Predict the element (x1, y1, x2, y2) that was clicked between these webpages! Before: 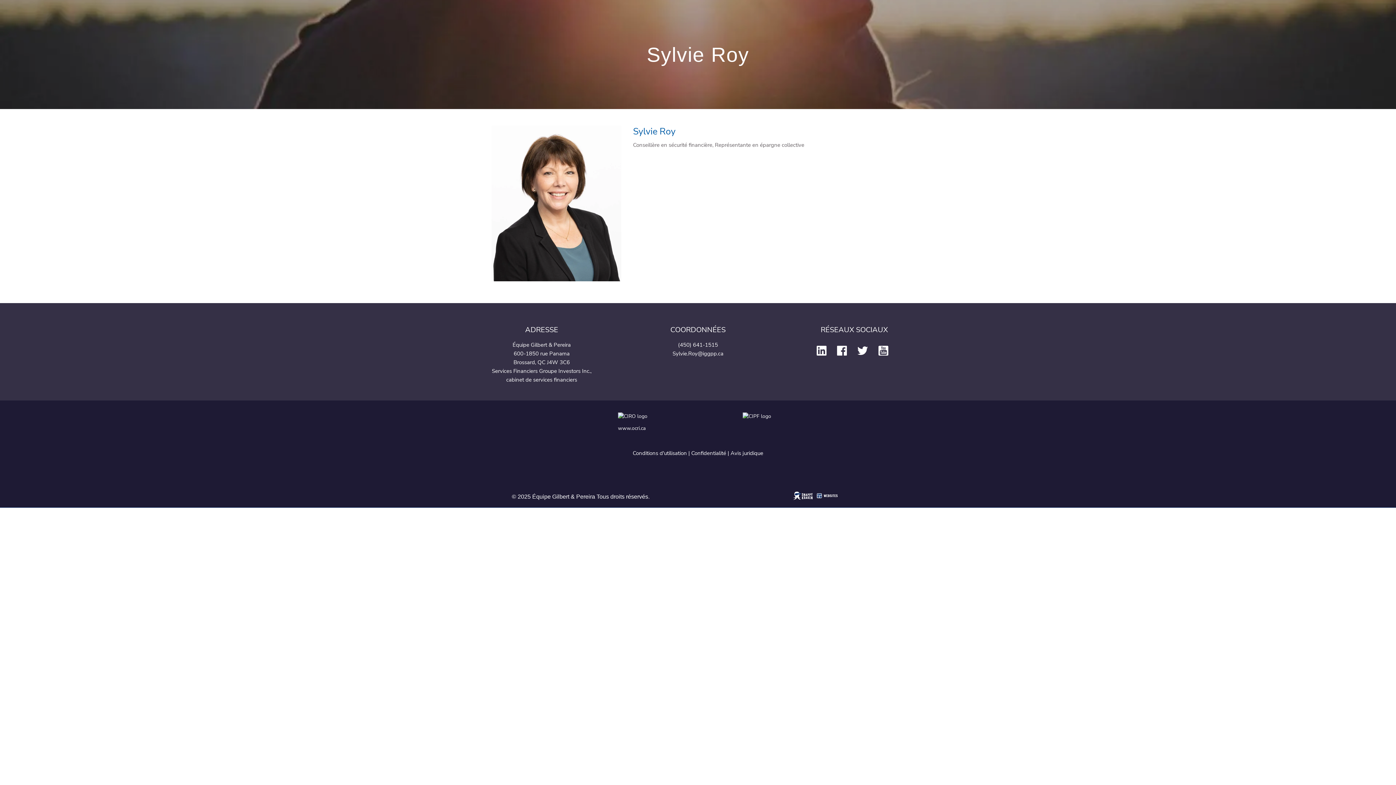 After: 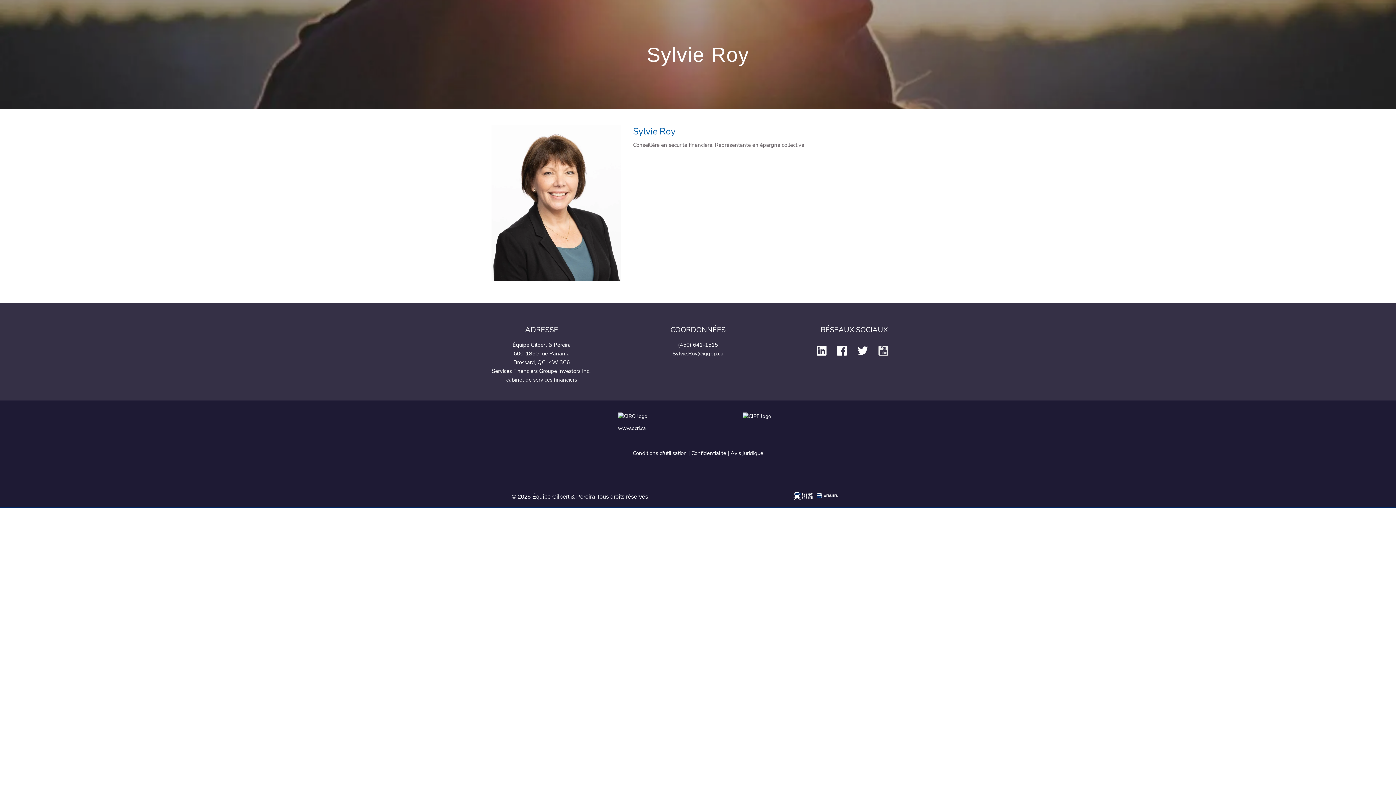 Action: label:   bbox: (876, 350, 894, 357)